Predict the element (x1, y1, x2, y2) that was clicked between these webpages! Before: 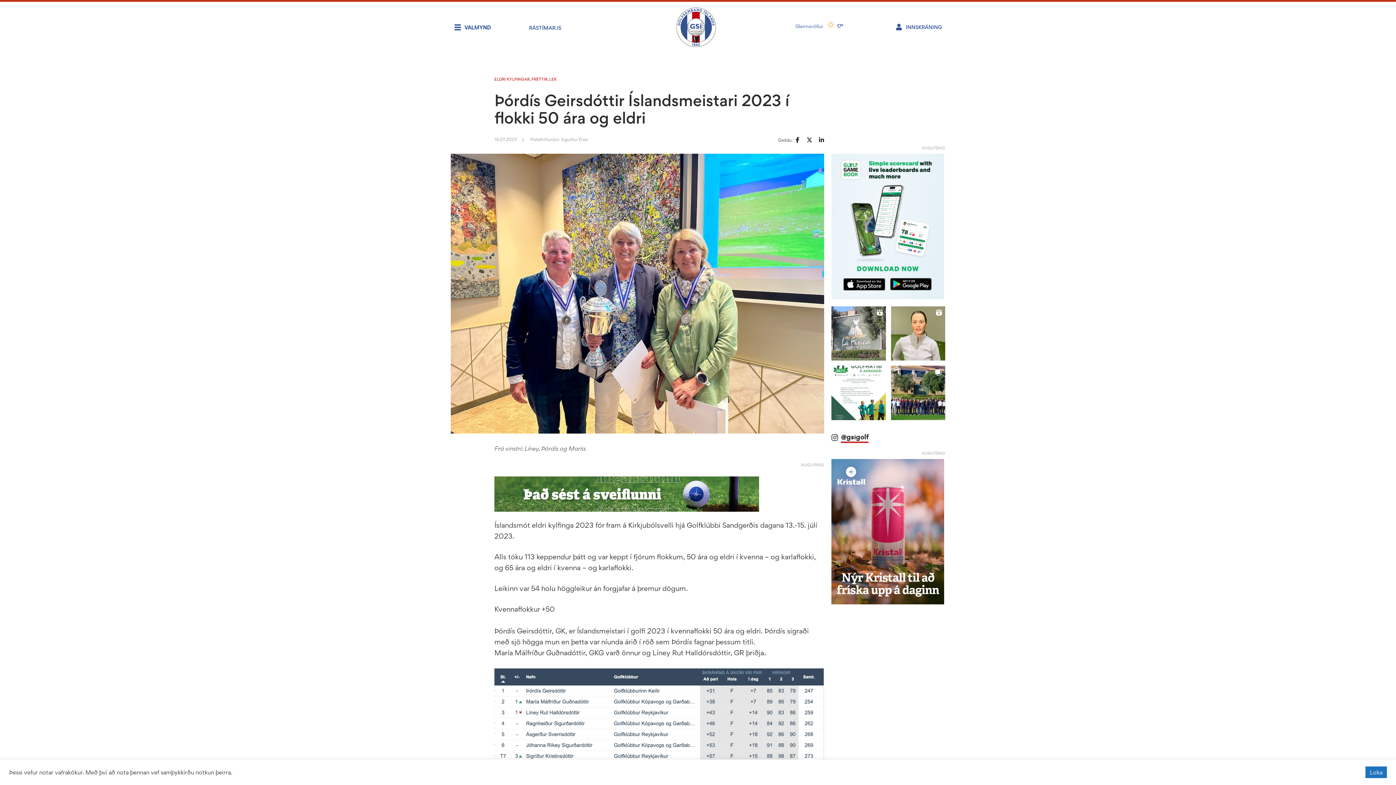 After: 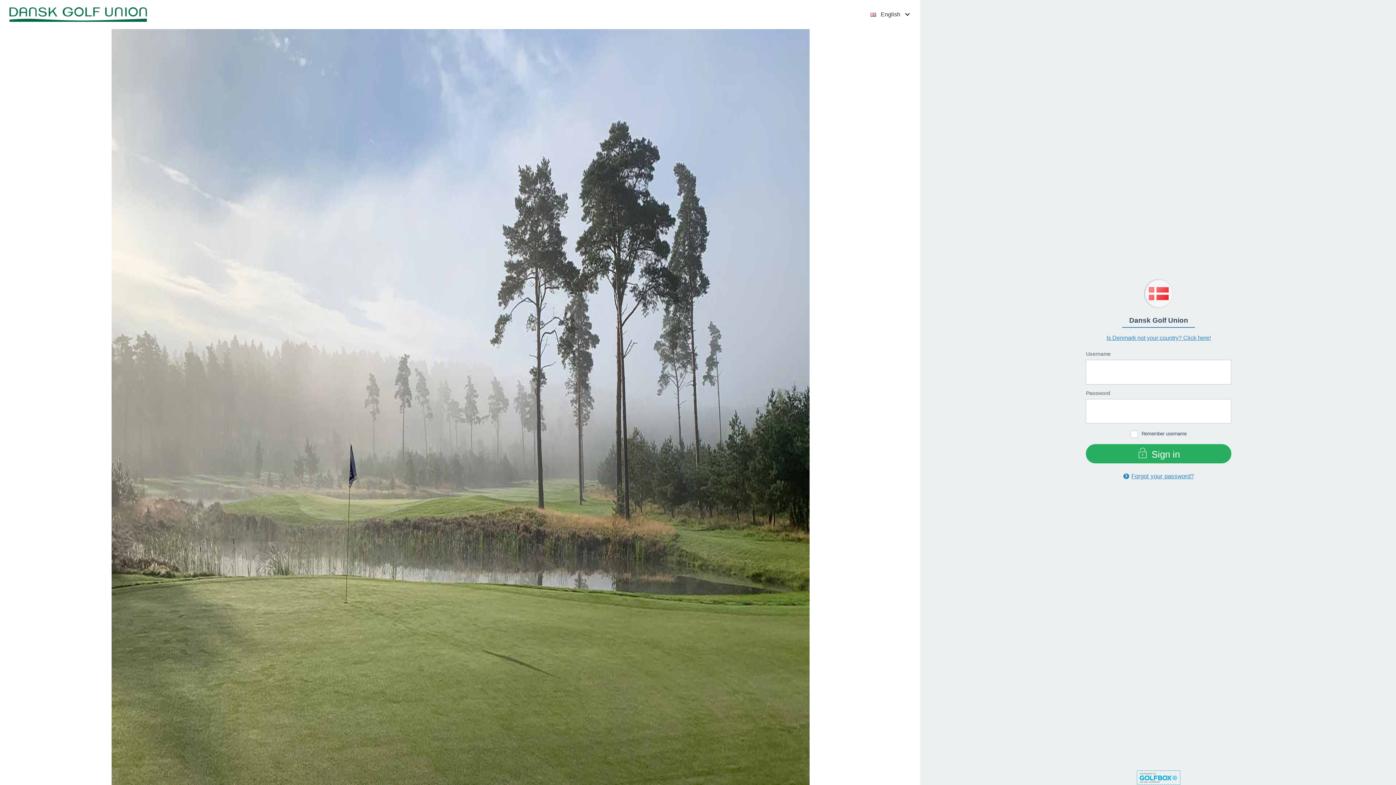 Action: bbox: (895, 23, 902, 30)